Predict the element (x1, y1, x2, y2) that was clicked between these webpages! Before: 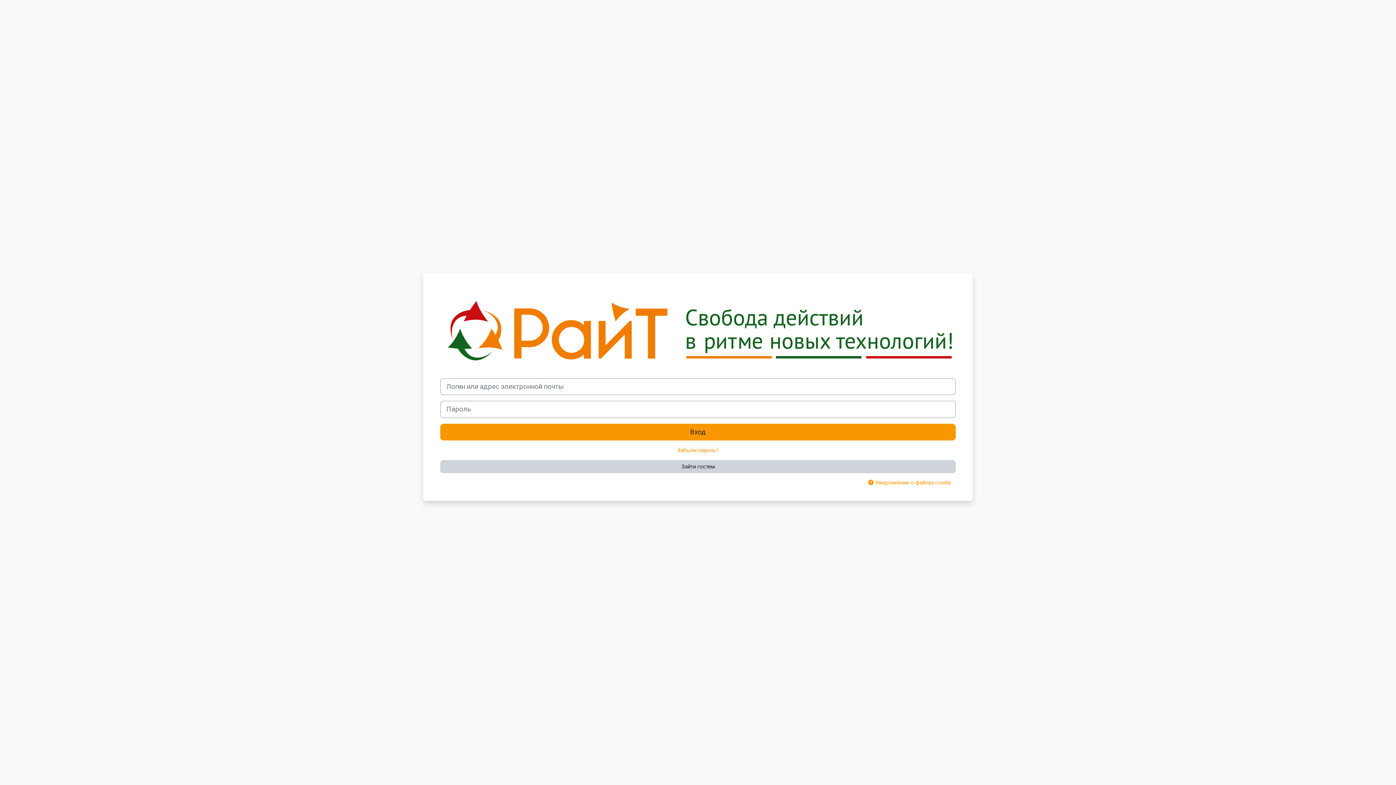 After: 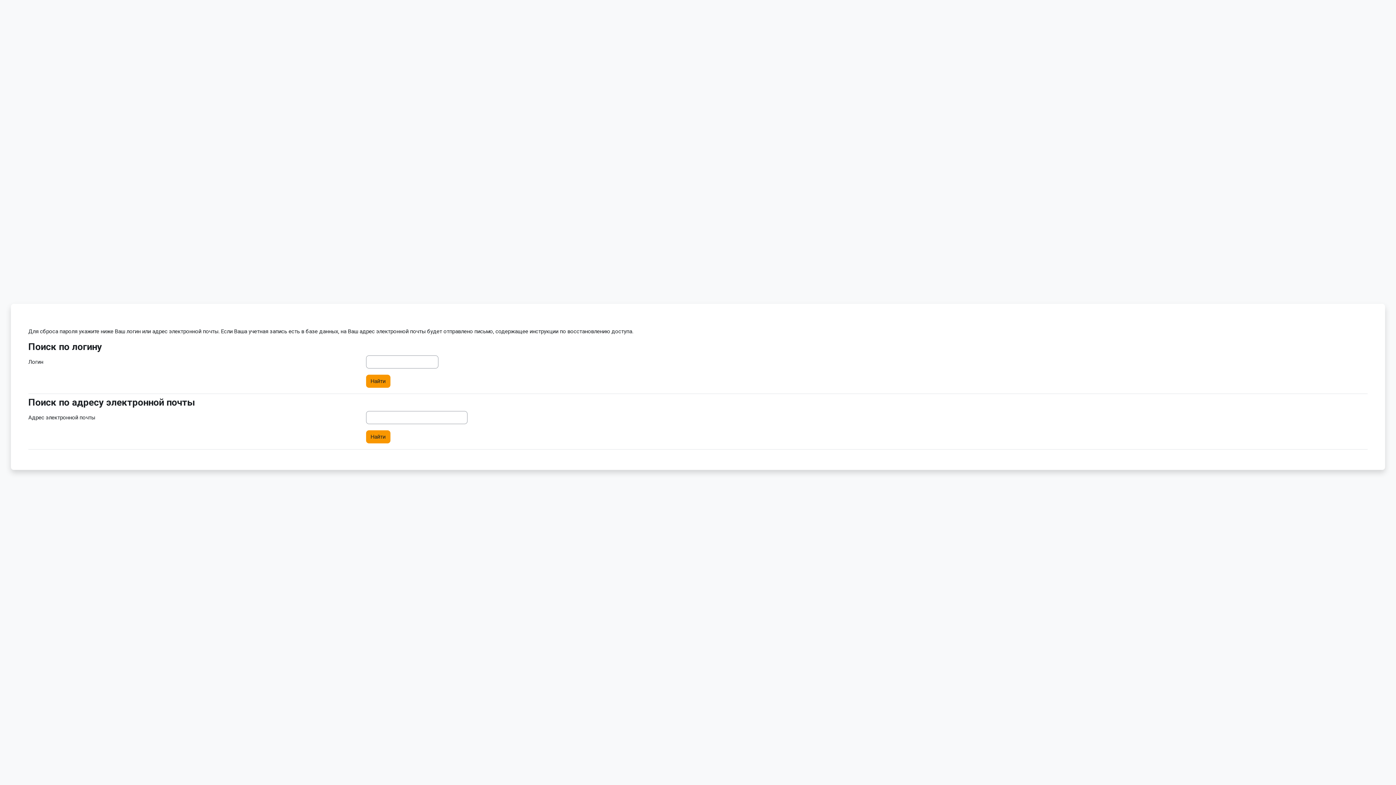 Action: bbox: (677, 447, 718, 453) label: Забыли пароль?